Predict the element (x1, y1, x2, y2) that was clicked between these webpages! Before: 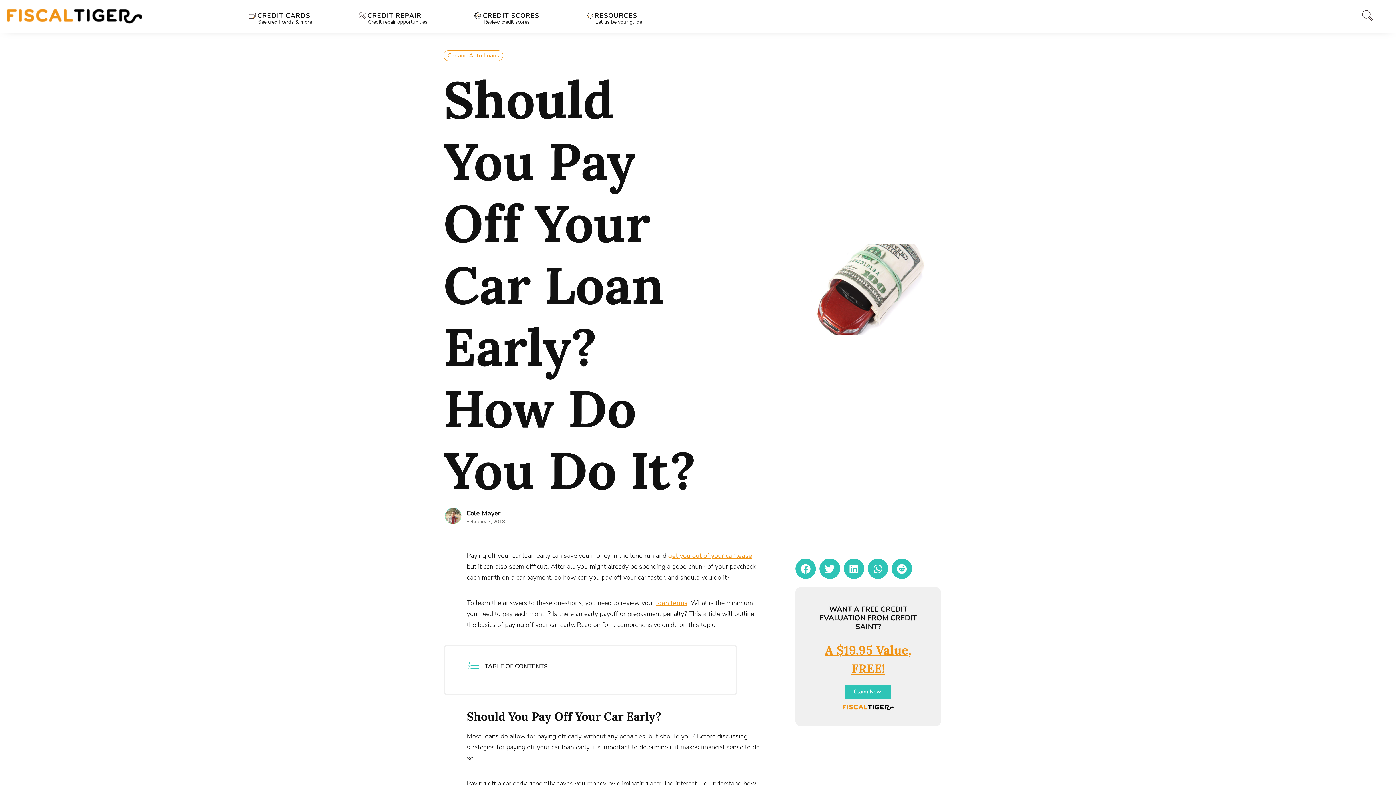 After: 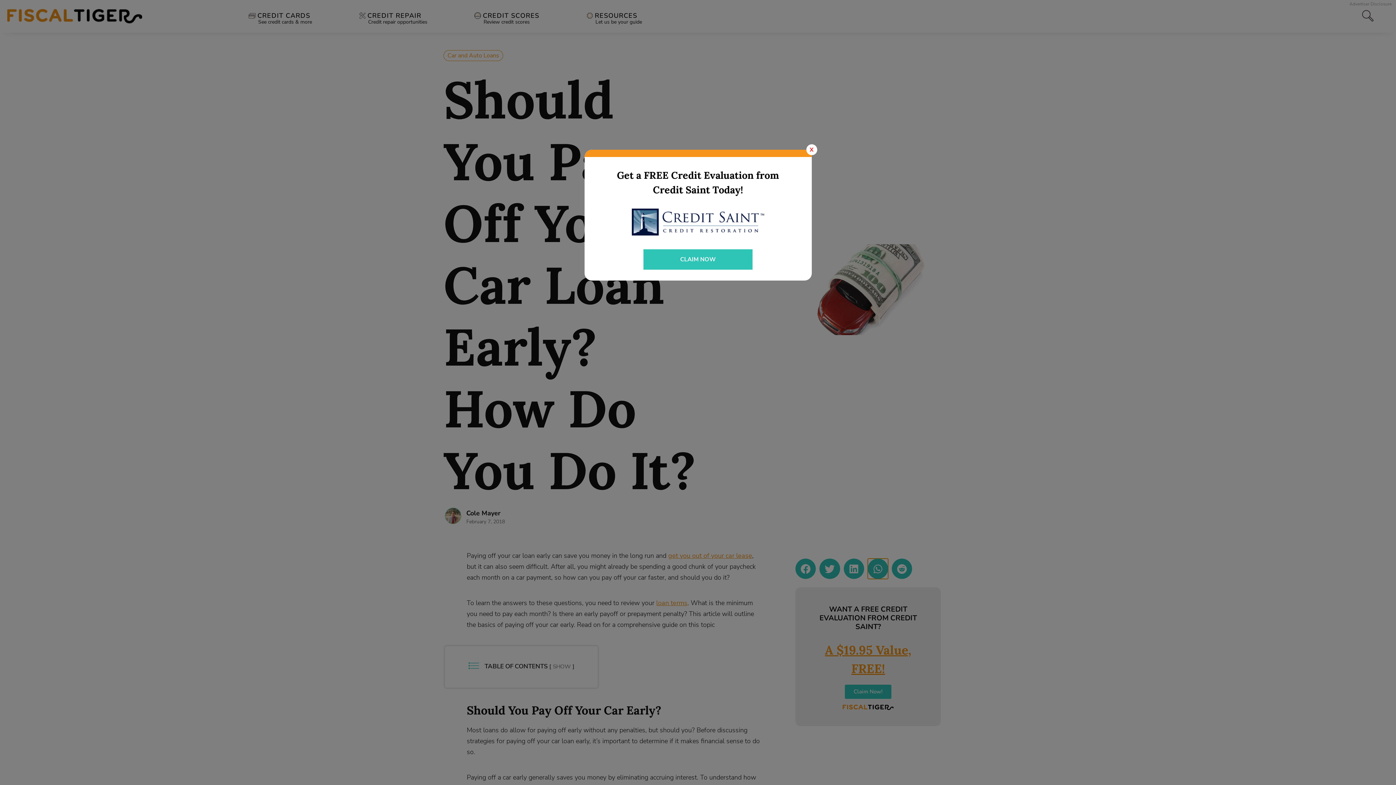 Action: bbox: (867, 558, 888, 579) label: Share on whatsapp